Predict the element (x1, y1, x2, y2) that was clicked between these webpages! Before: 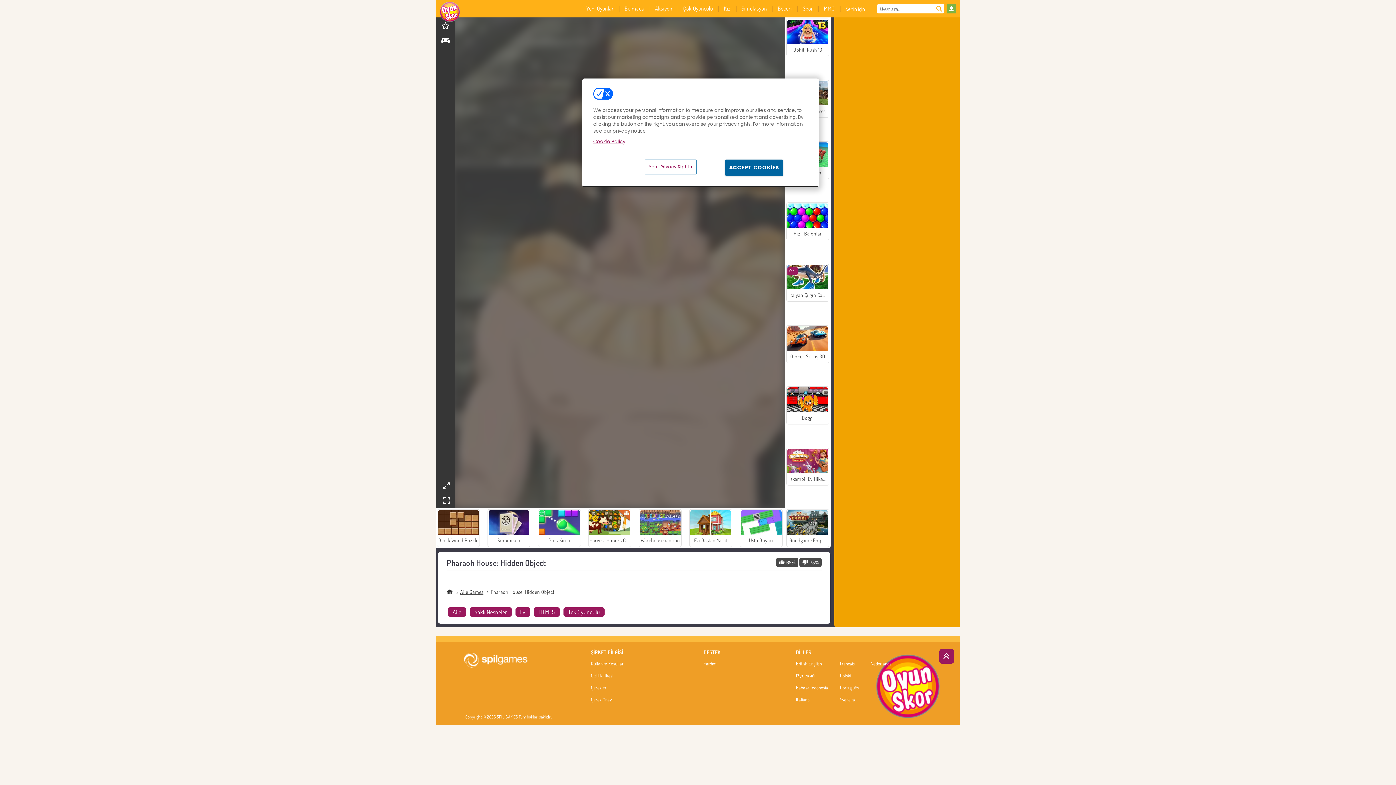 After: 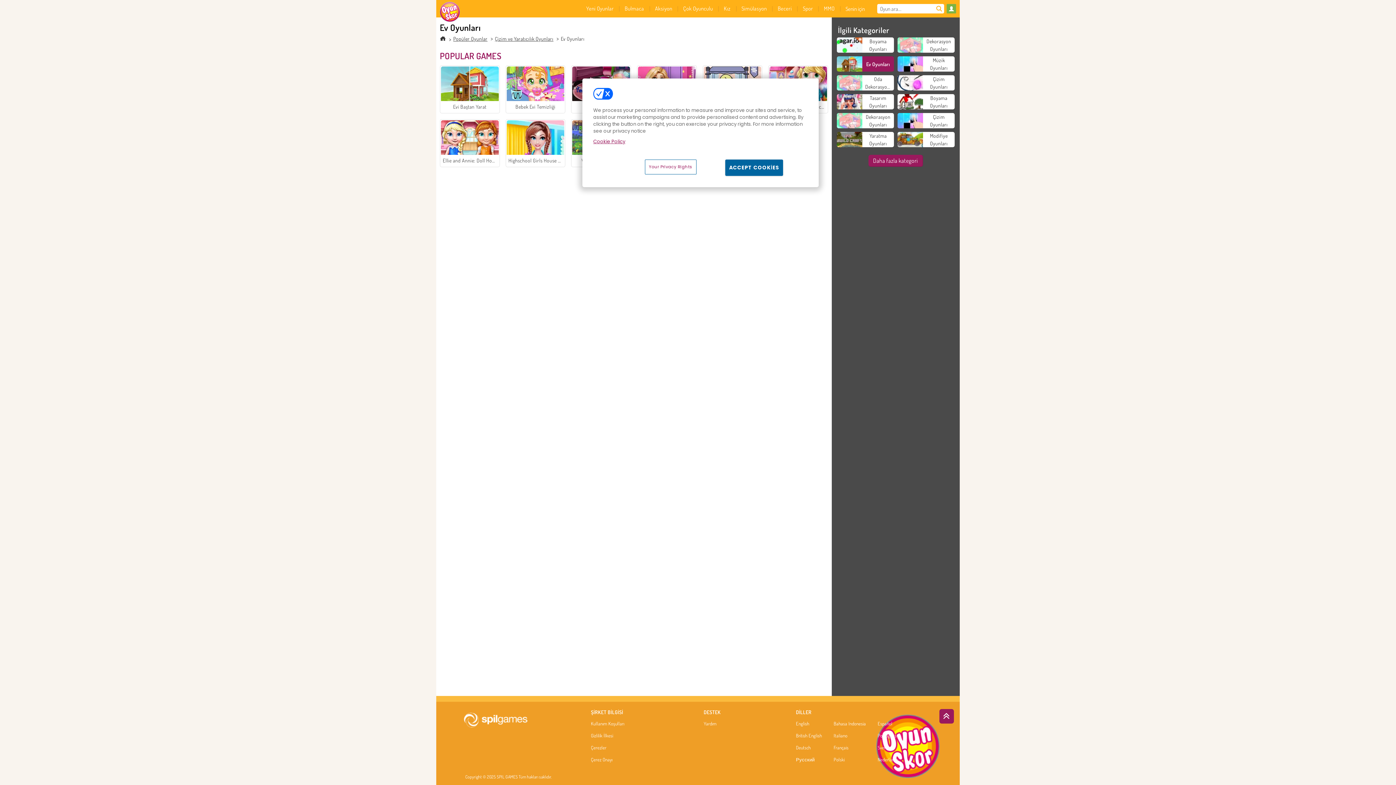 Action: label: Ev bbox: (515, 607, 530, 617)